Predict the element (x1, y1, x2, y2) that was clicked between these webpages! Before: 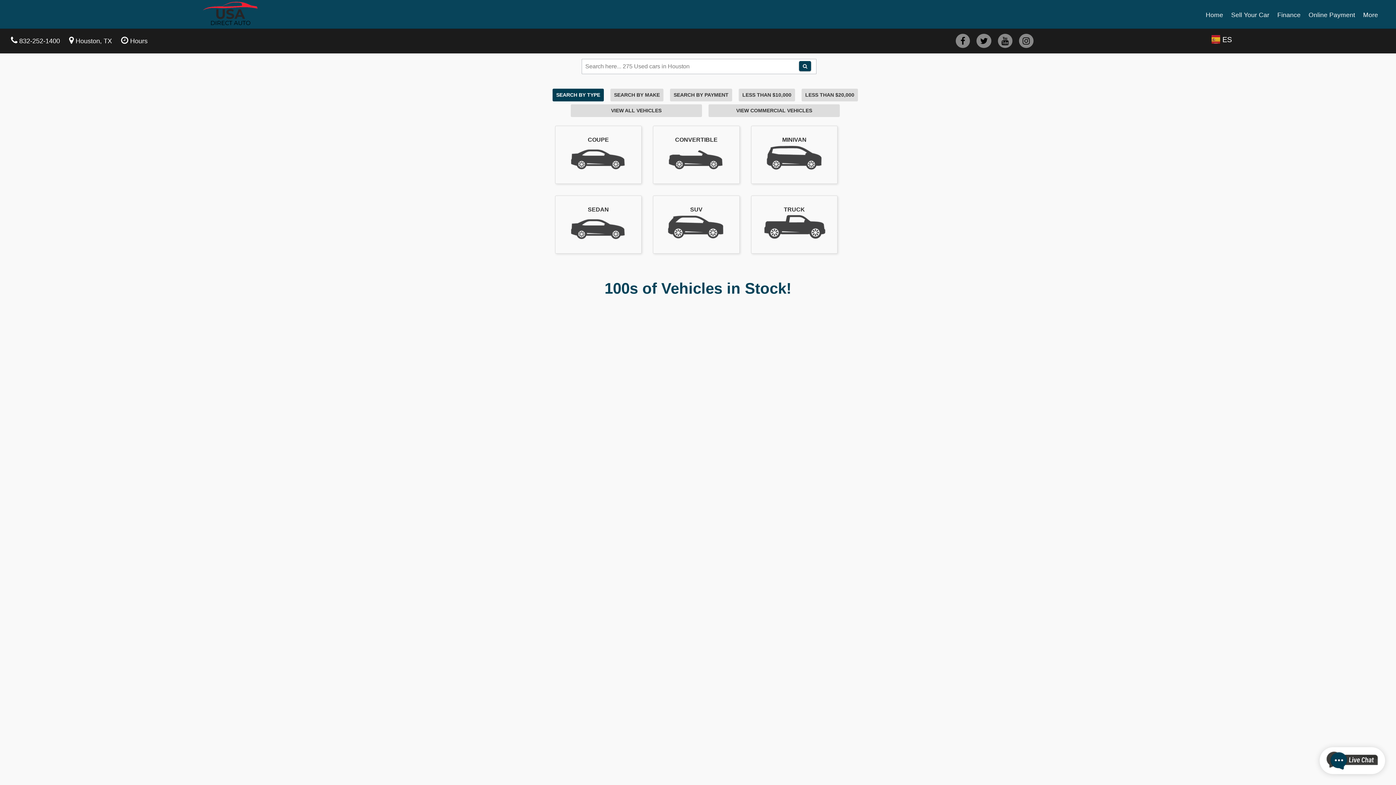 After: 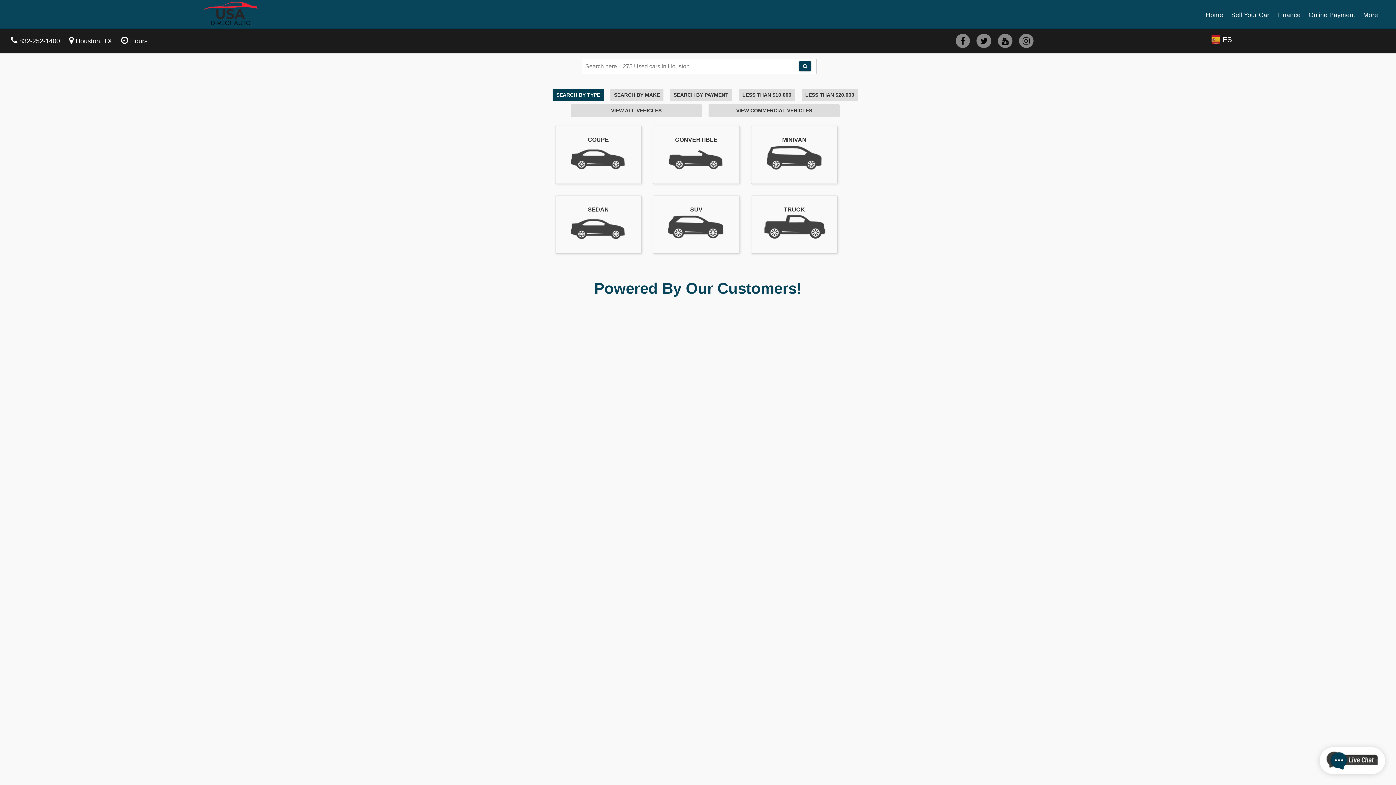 Action: label: CONVERTIBLE bbox: (653, 125, 739, 184)